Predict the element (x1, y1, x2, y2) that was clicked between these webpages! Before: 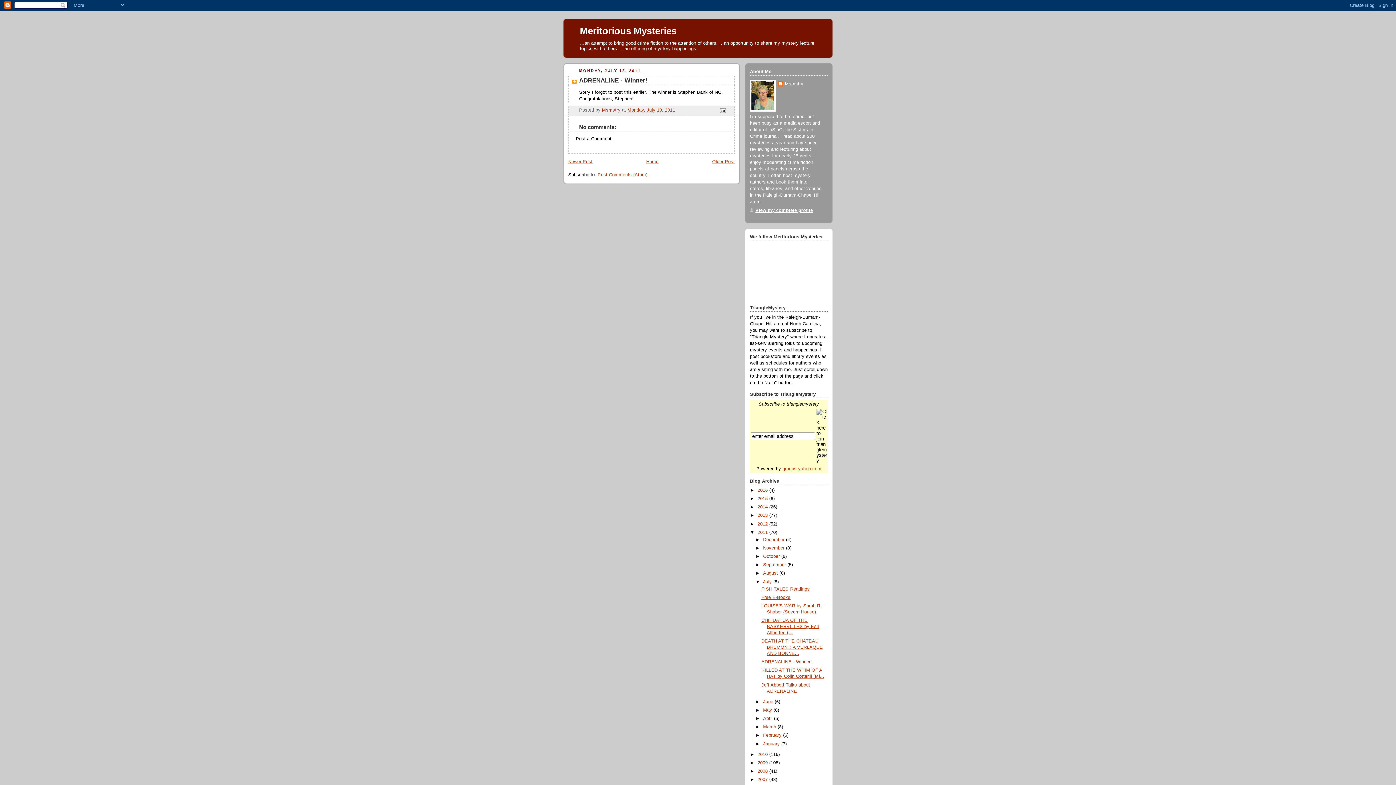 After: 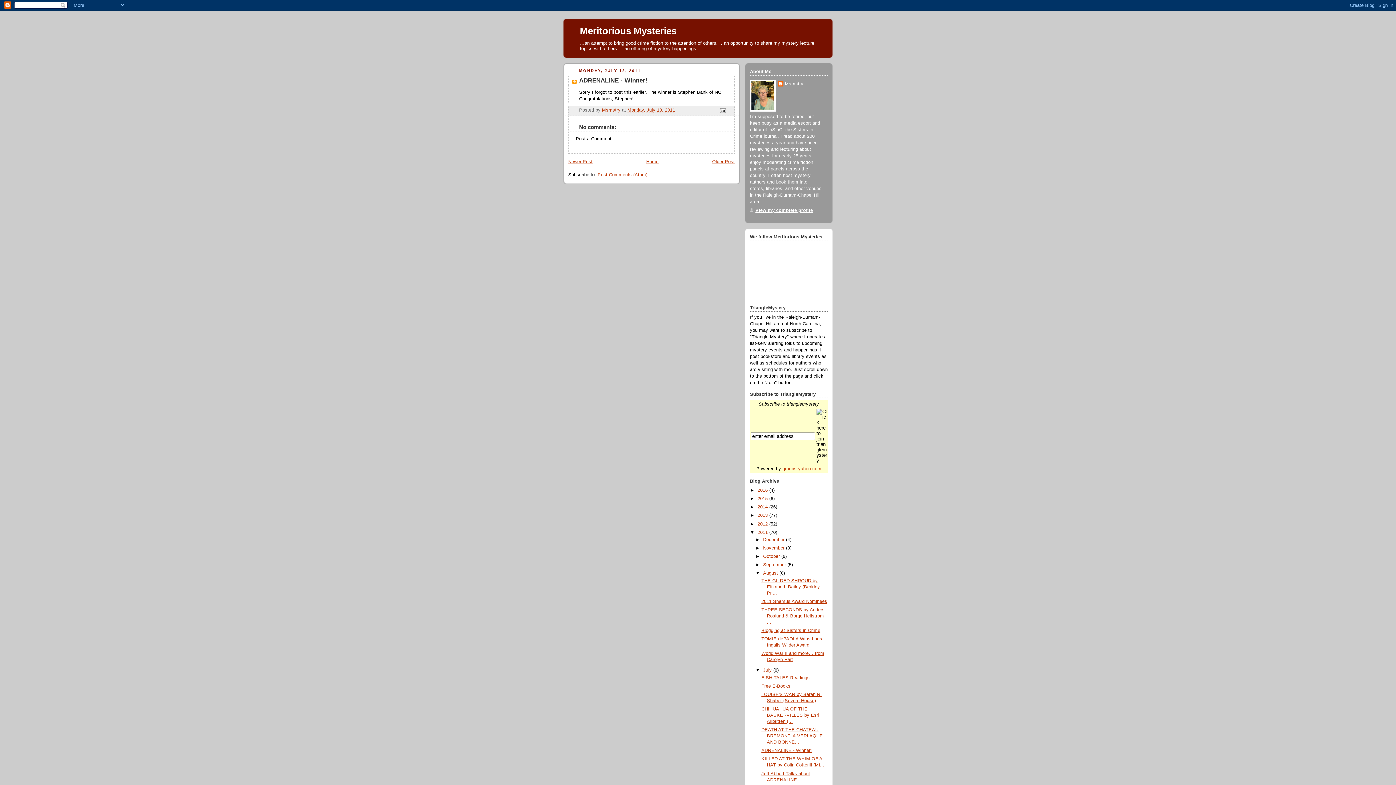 Action: label: ►   bbox: (755, 571, 763, 576)